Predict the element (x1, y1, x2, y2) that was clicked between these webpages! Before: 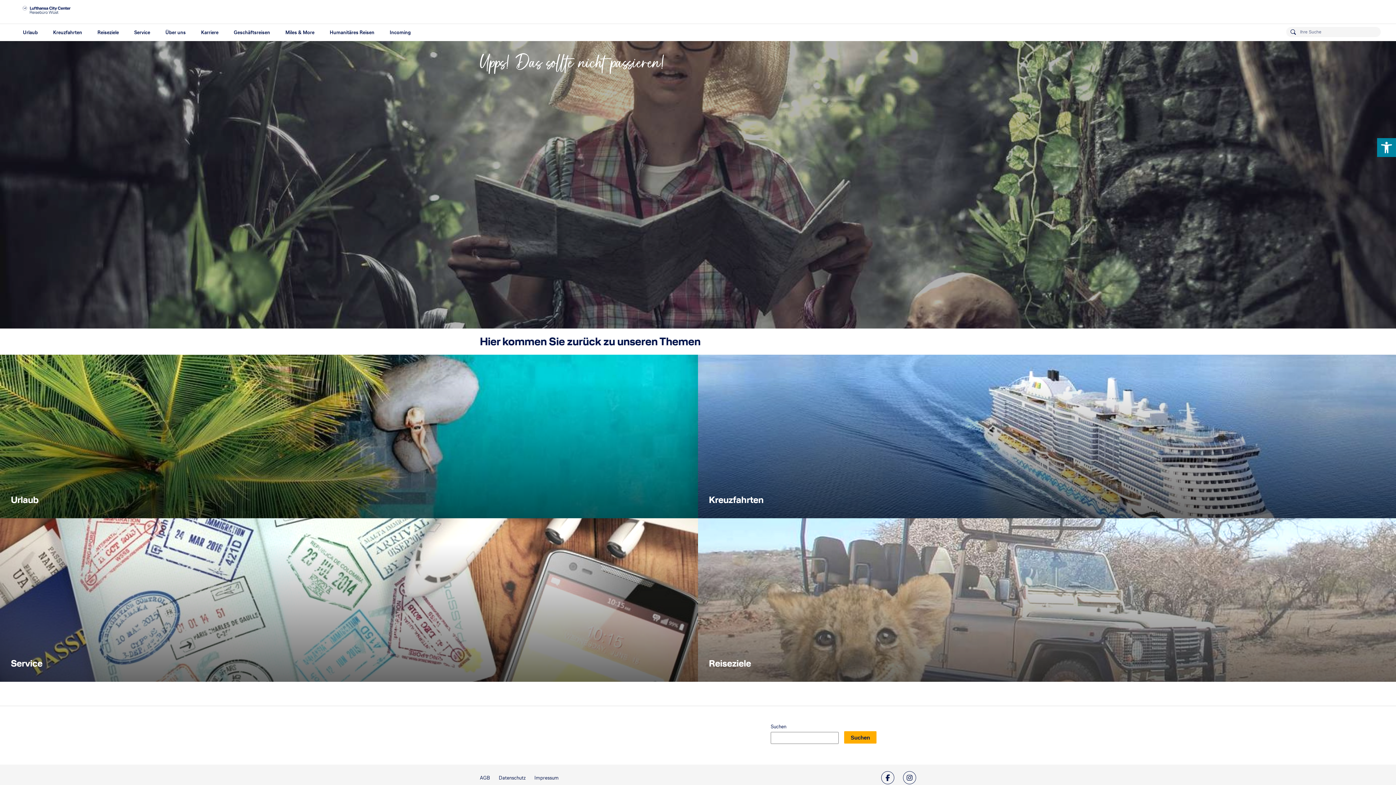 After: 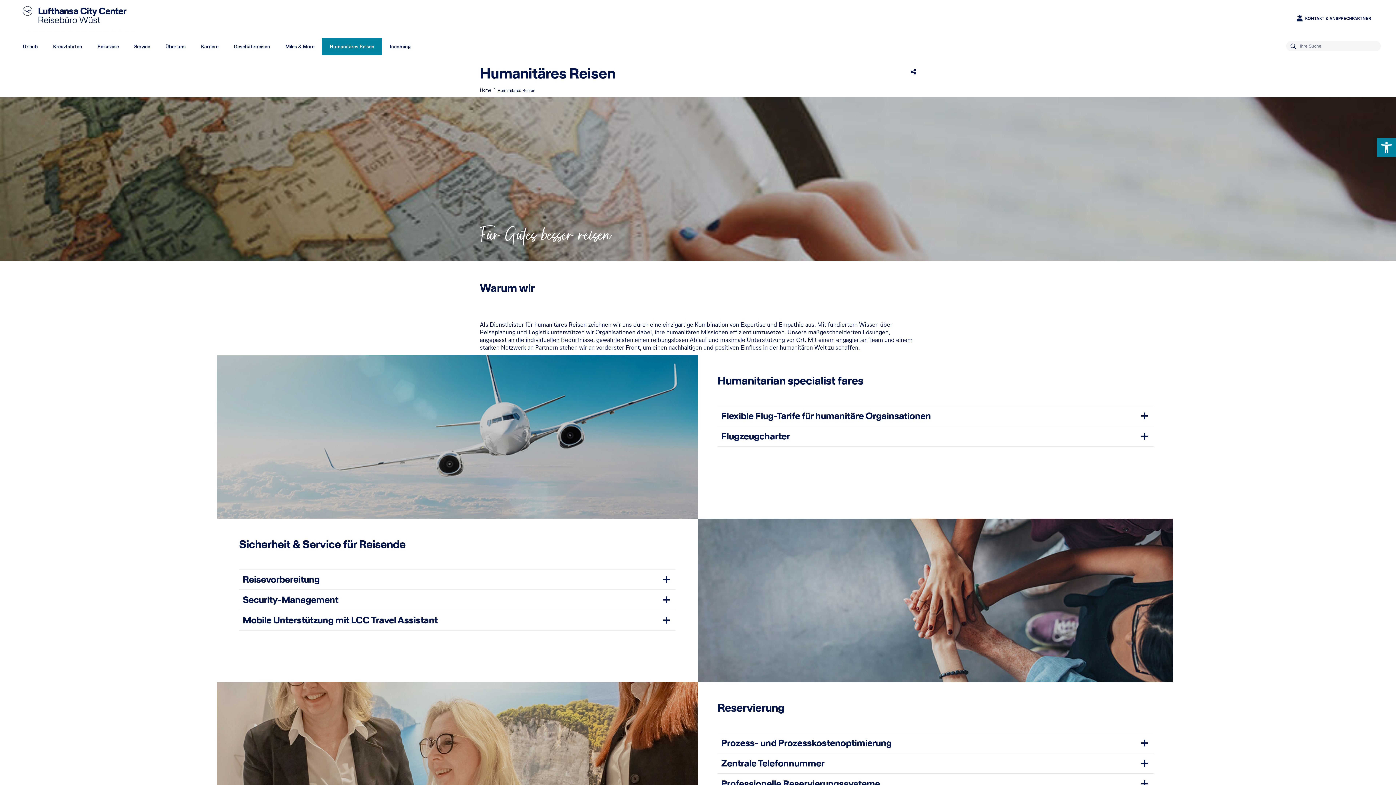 Action: label: Humanitäres Reisen bbox: (322, 24, 382, 41)